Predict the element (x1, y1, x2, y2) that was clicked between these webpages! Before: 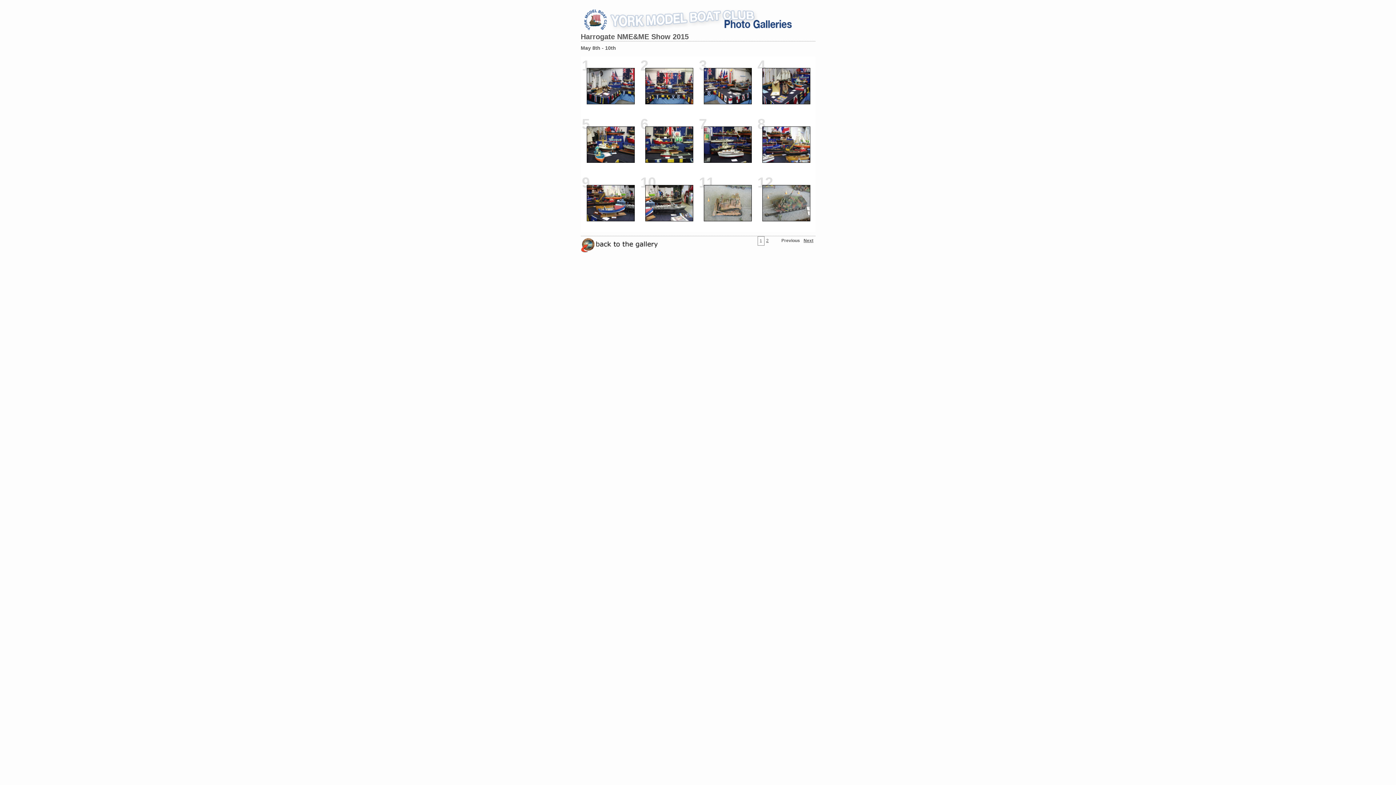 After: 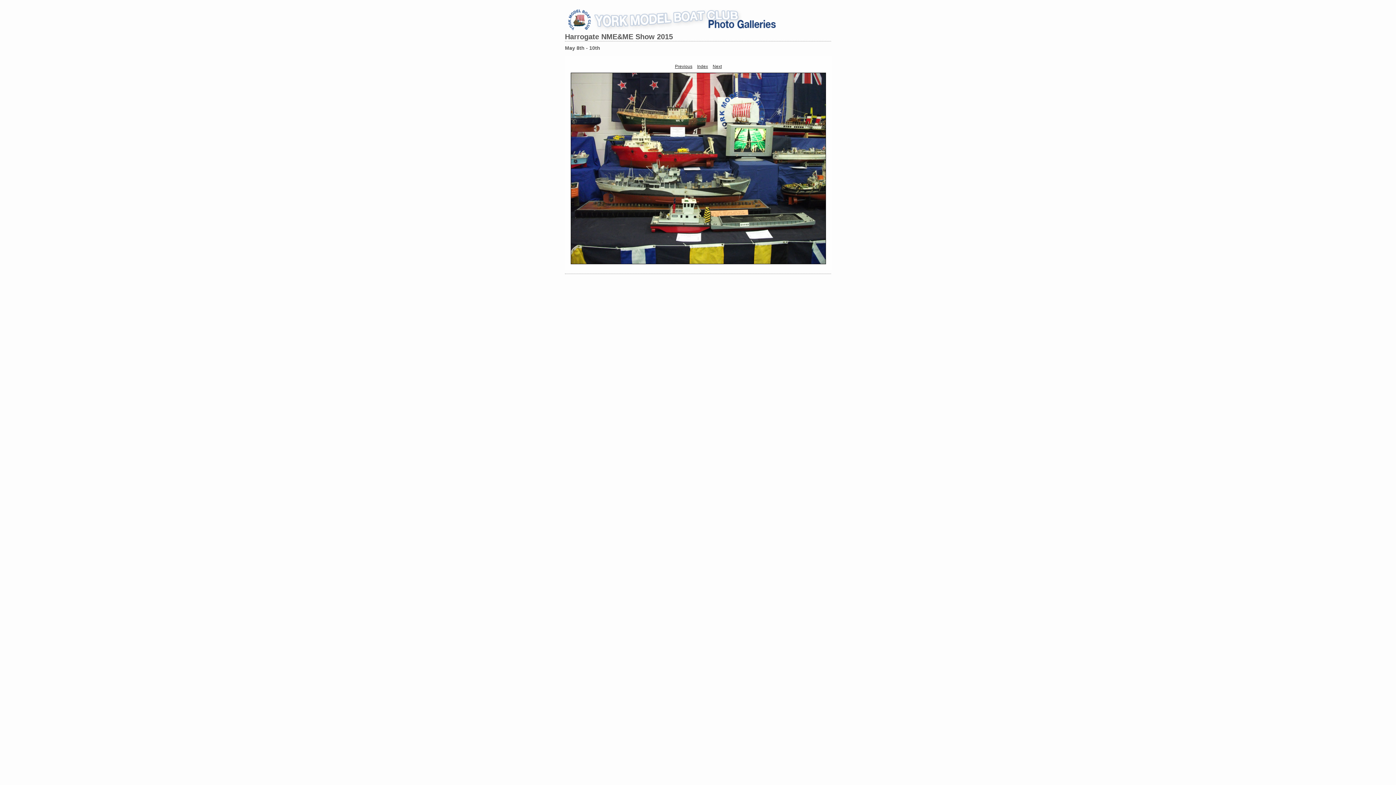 Action: bbox: (639, 126, 698, 162)